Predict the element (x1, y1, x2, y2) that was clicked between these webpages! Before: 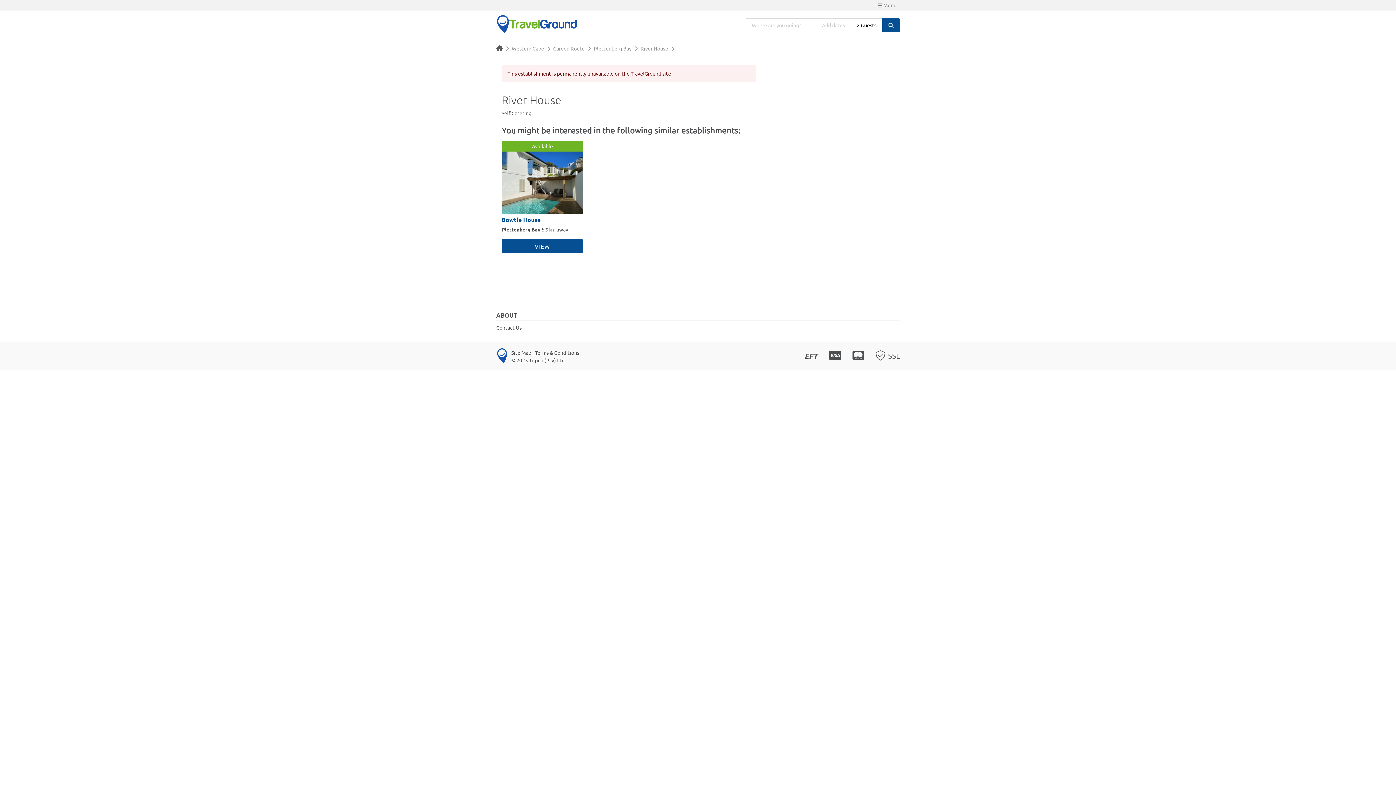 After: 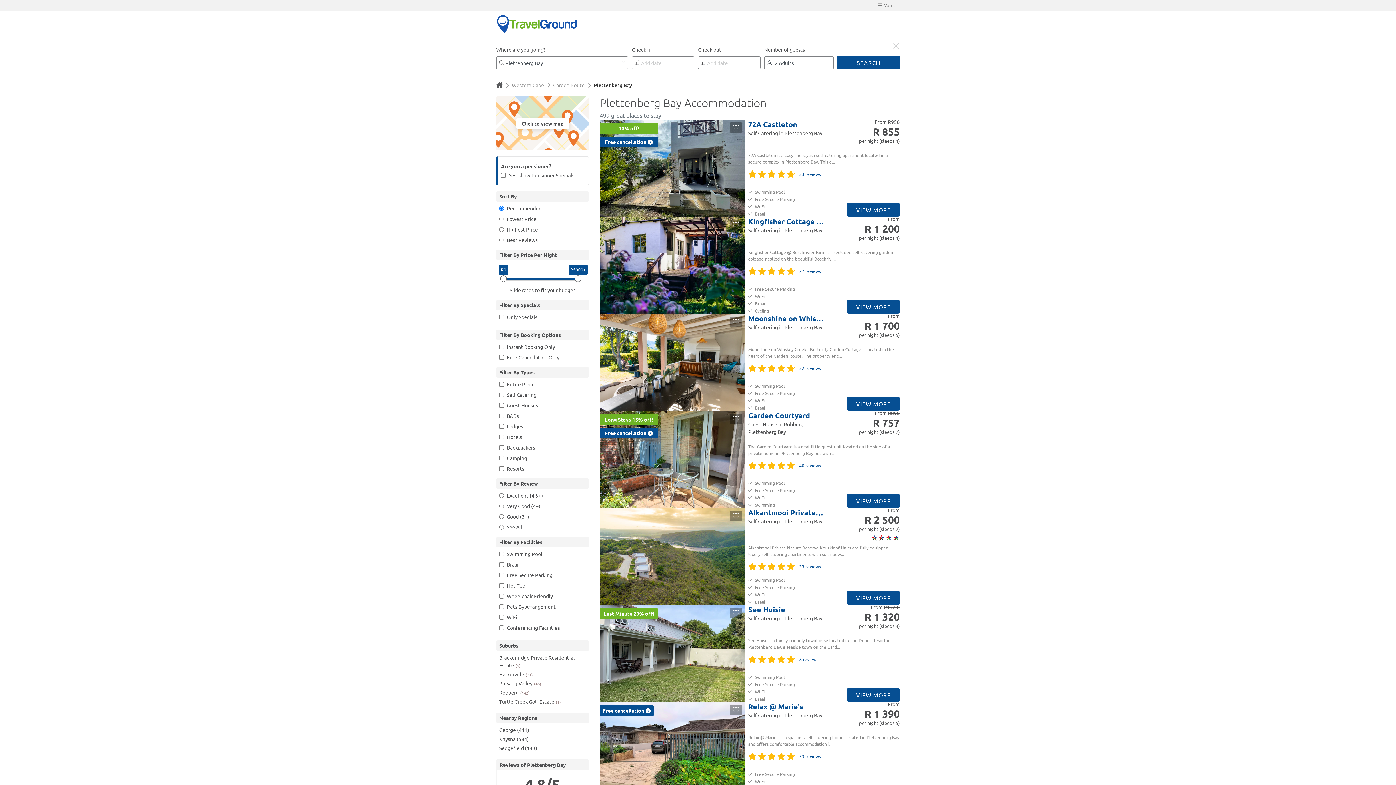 Action: label: Plettenberg Bay bbox: (593, 45, 631, 51)